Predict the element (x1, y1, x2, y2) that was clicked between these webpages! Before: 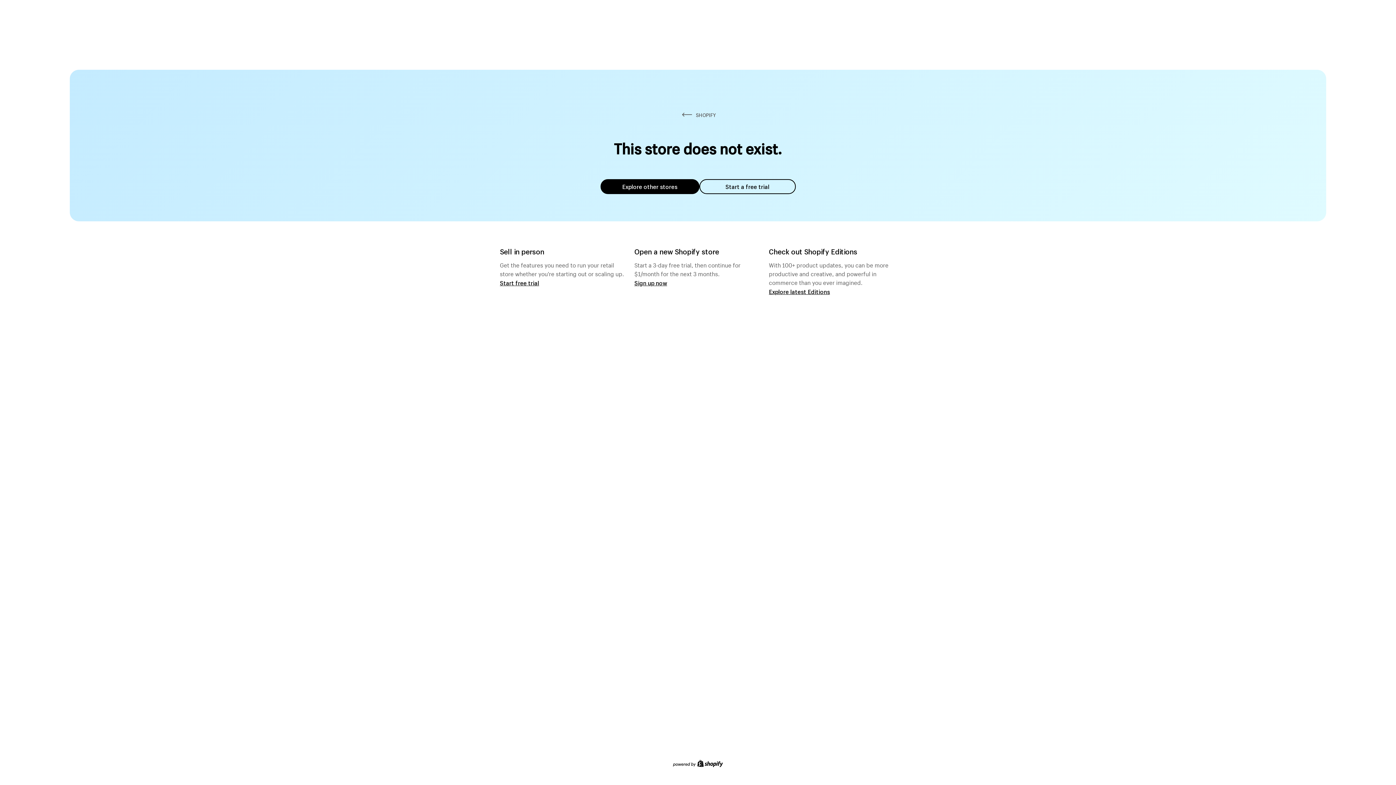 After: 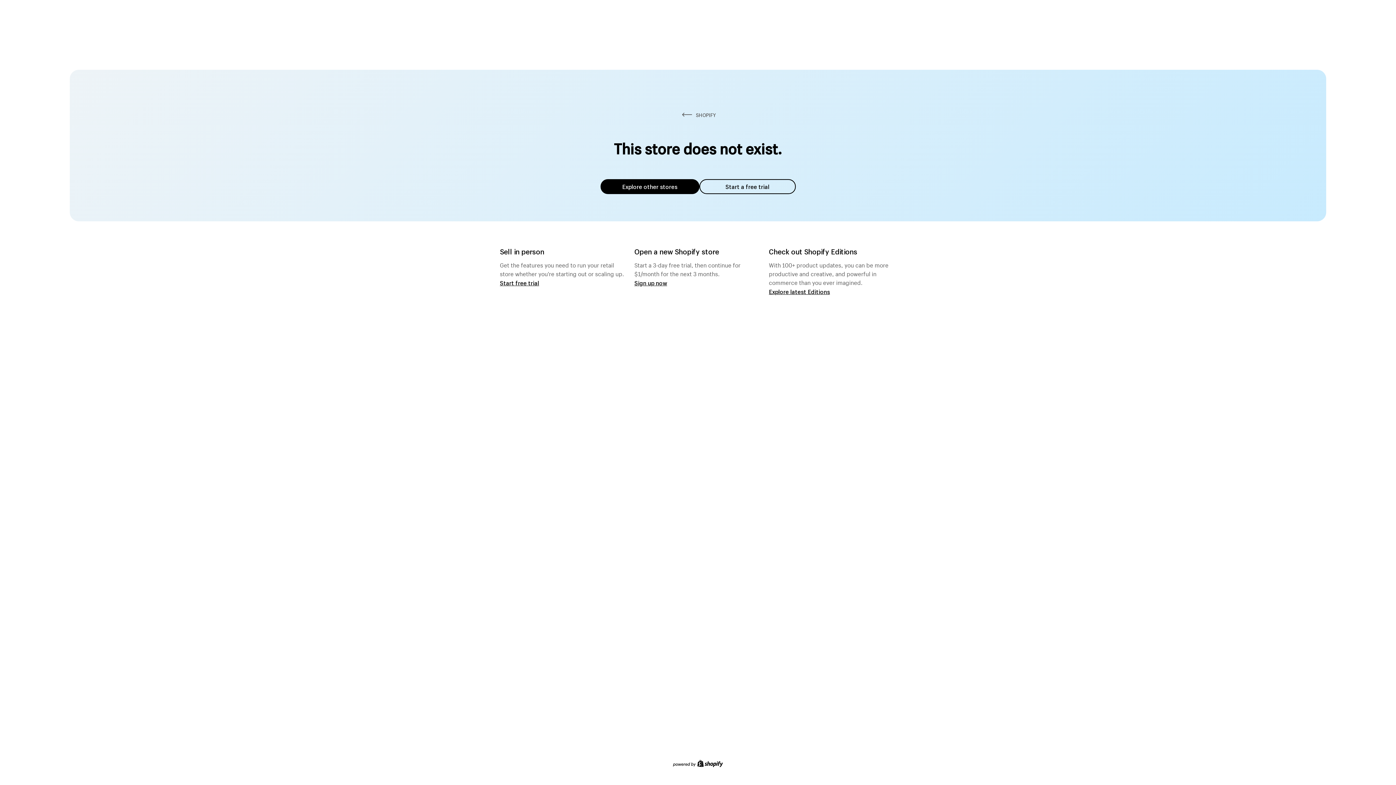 Action: bbox: (600, 179, 699, 194) label: Explore other stores